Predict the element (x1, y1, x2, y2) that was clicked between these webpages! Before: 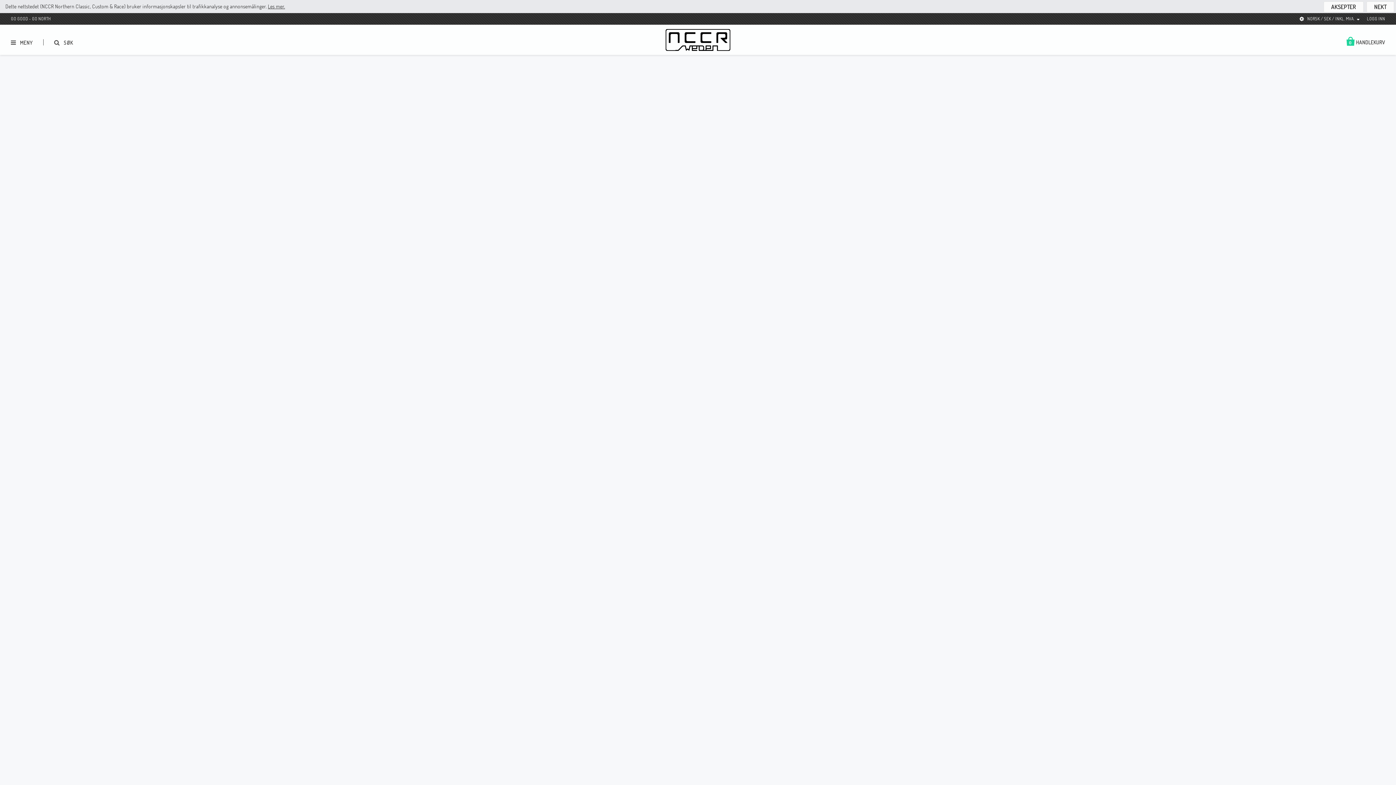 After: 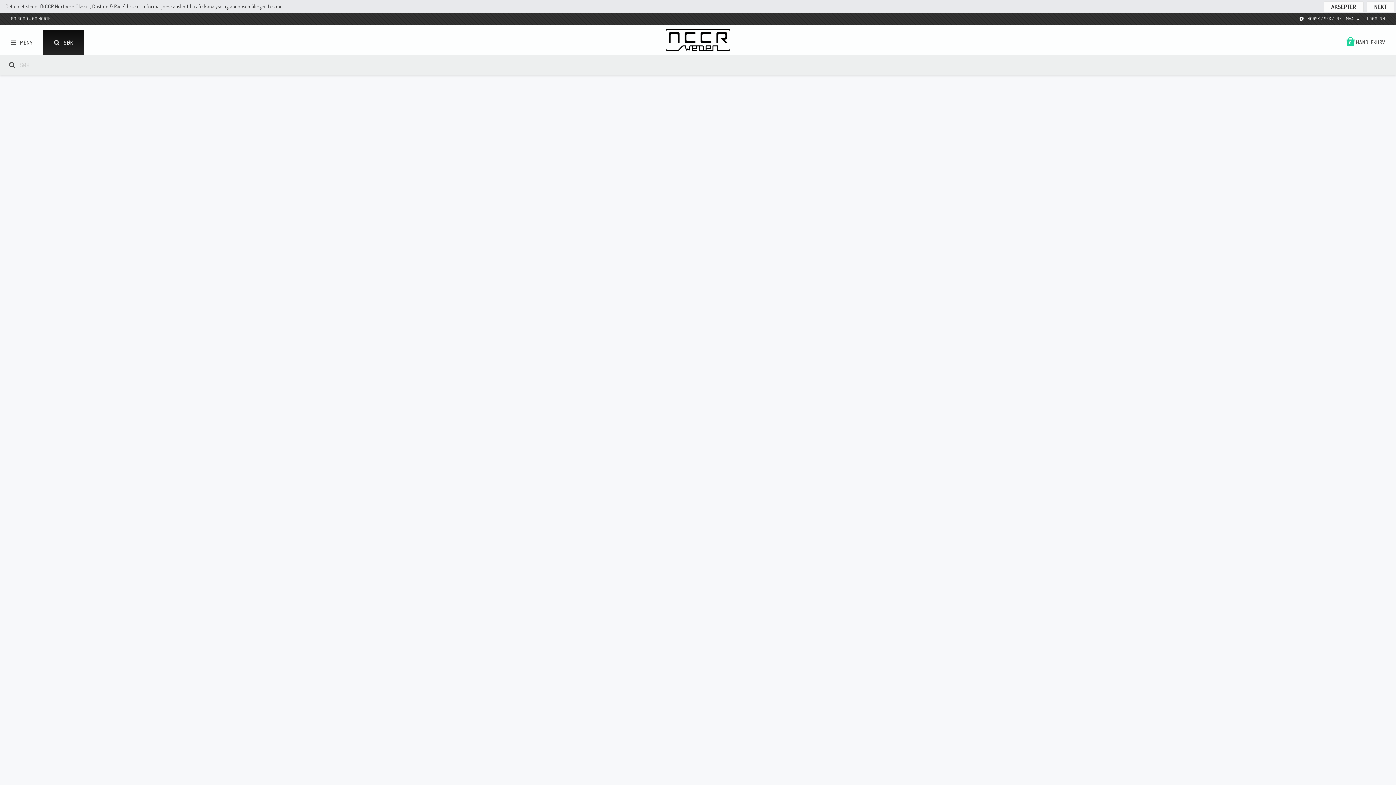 Action: label: SØK bbox: (43, 30, 84, 54)